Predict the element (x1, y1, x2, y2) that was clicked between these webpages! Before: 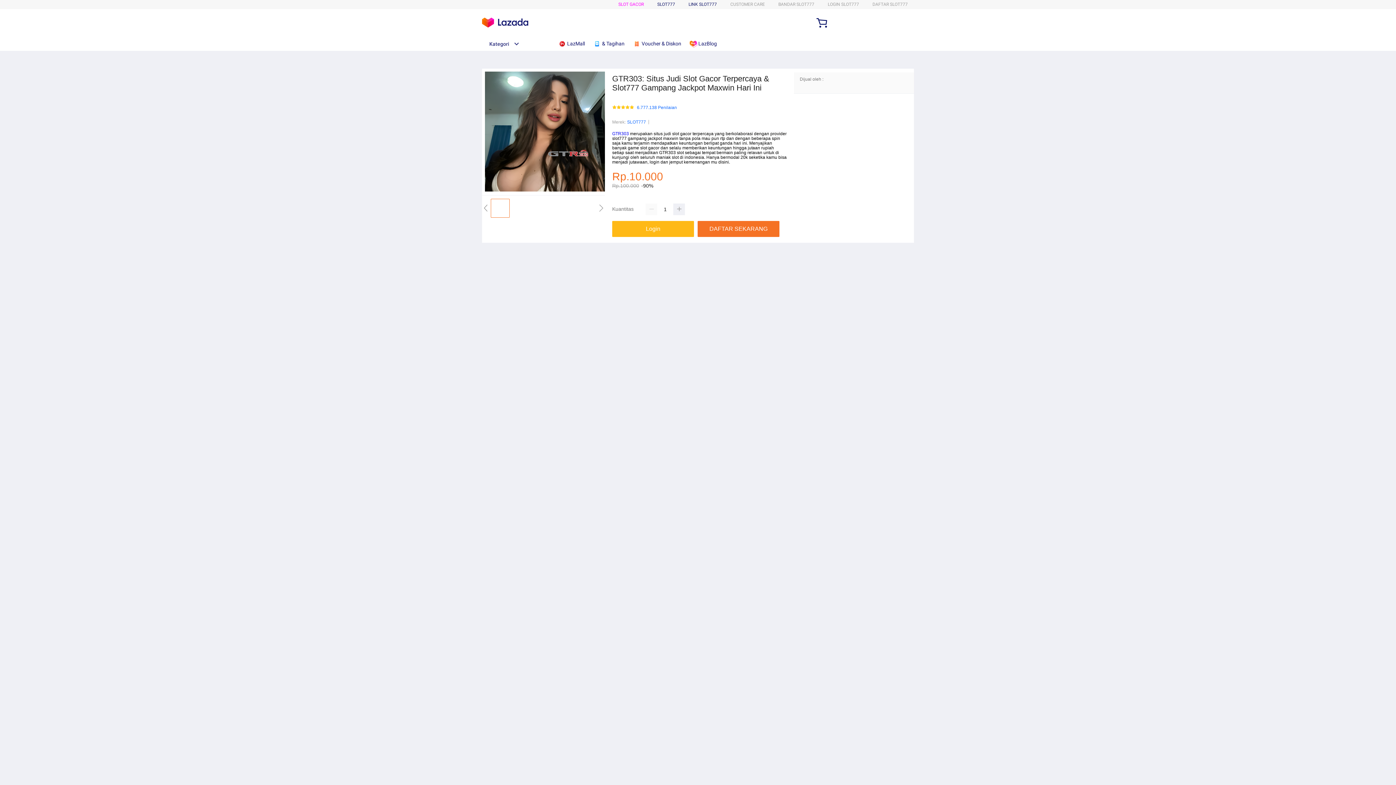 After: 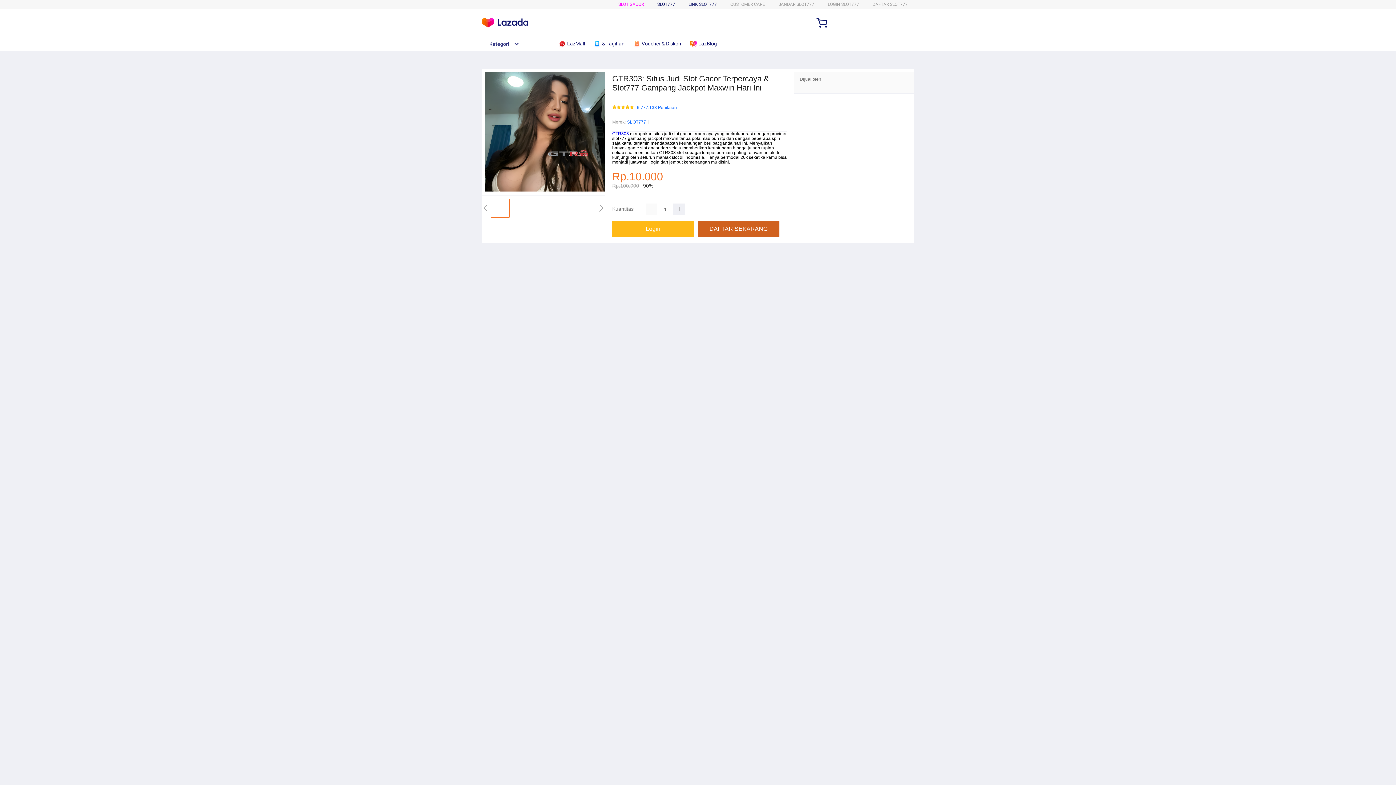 Action: bbox: (697, 221, 783, 237) label: DAFTAR SEKARANG